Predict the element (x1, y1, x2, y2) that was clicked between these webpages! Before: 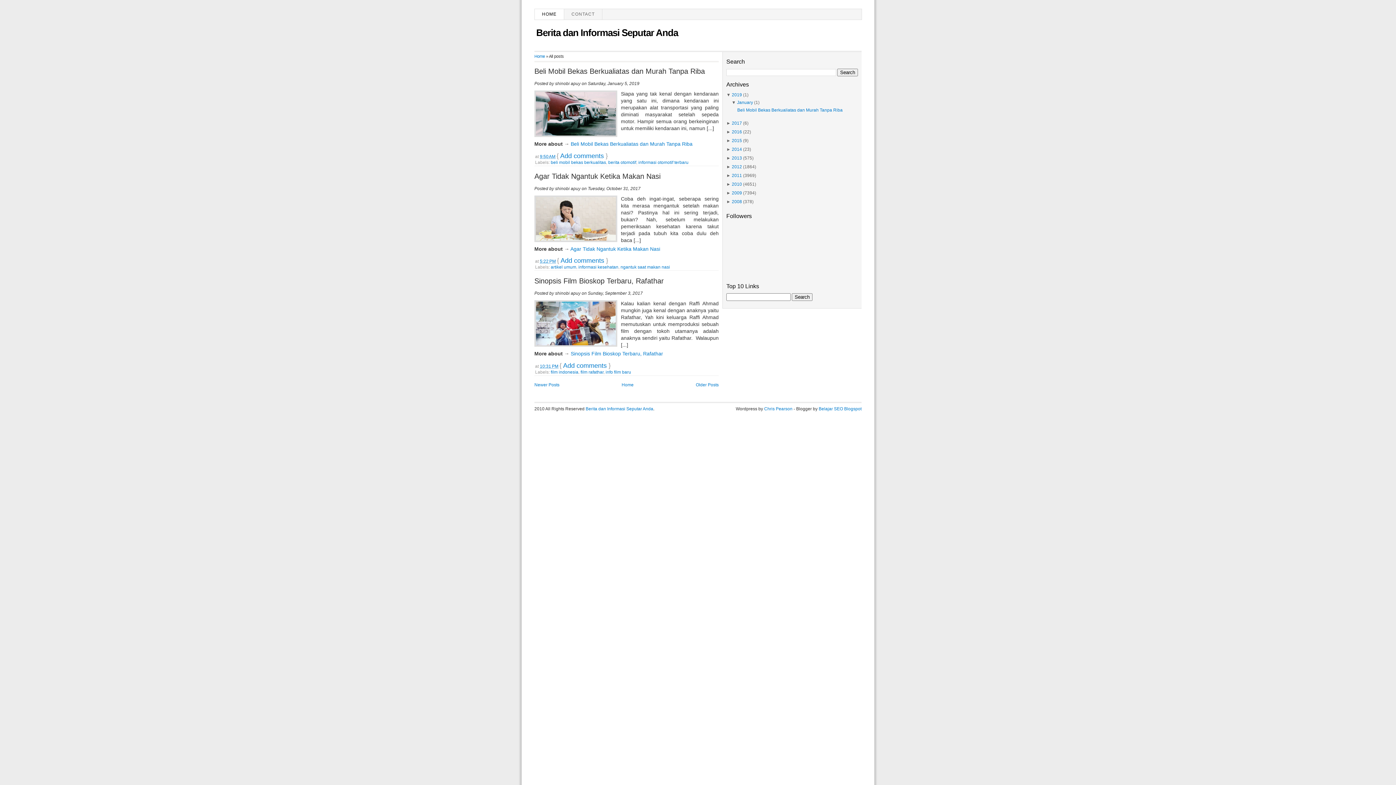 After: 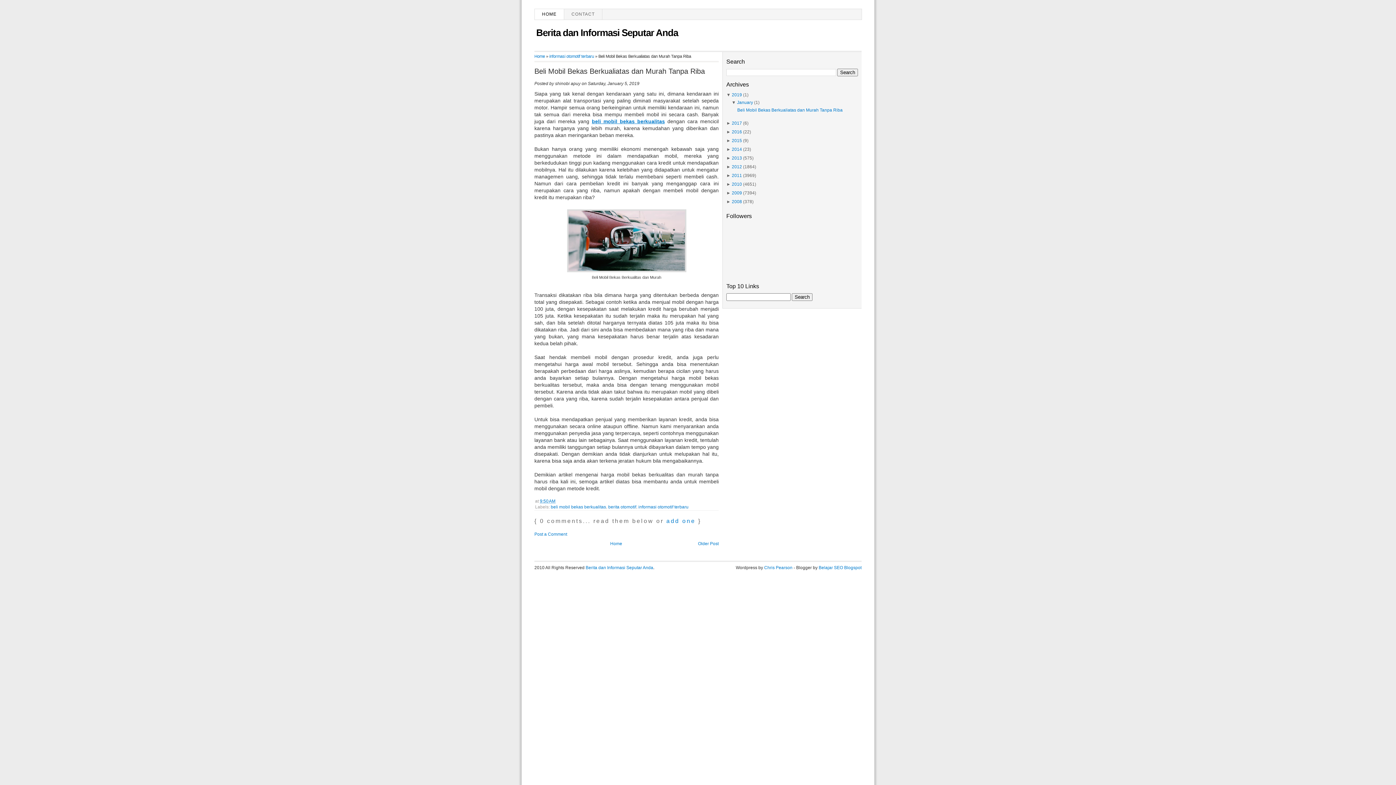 Action: label: Beli Mobil Bekas Berkualiatas dan Murah Tanpa Riba bbox: (570, 141, 692, 146)